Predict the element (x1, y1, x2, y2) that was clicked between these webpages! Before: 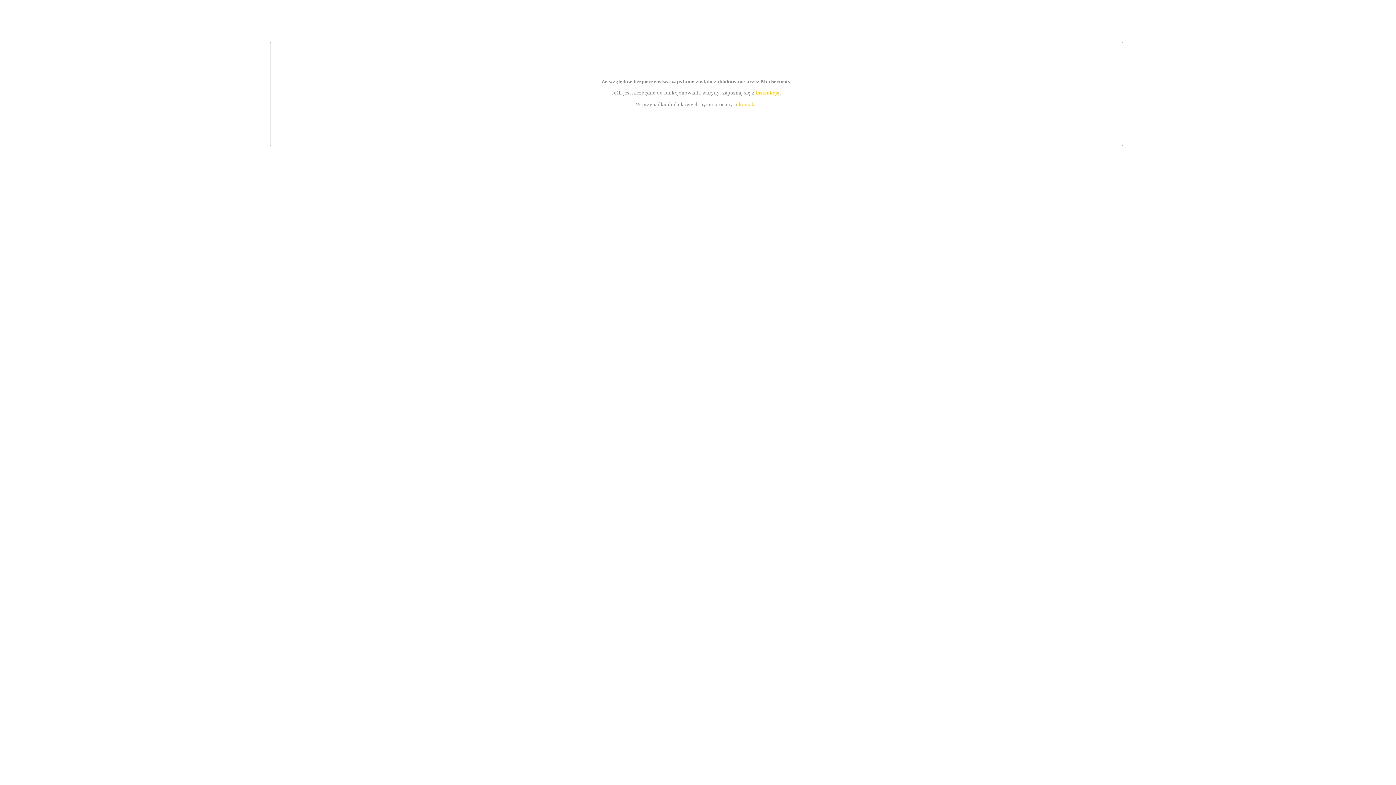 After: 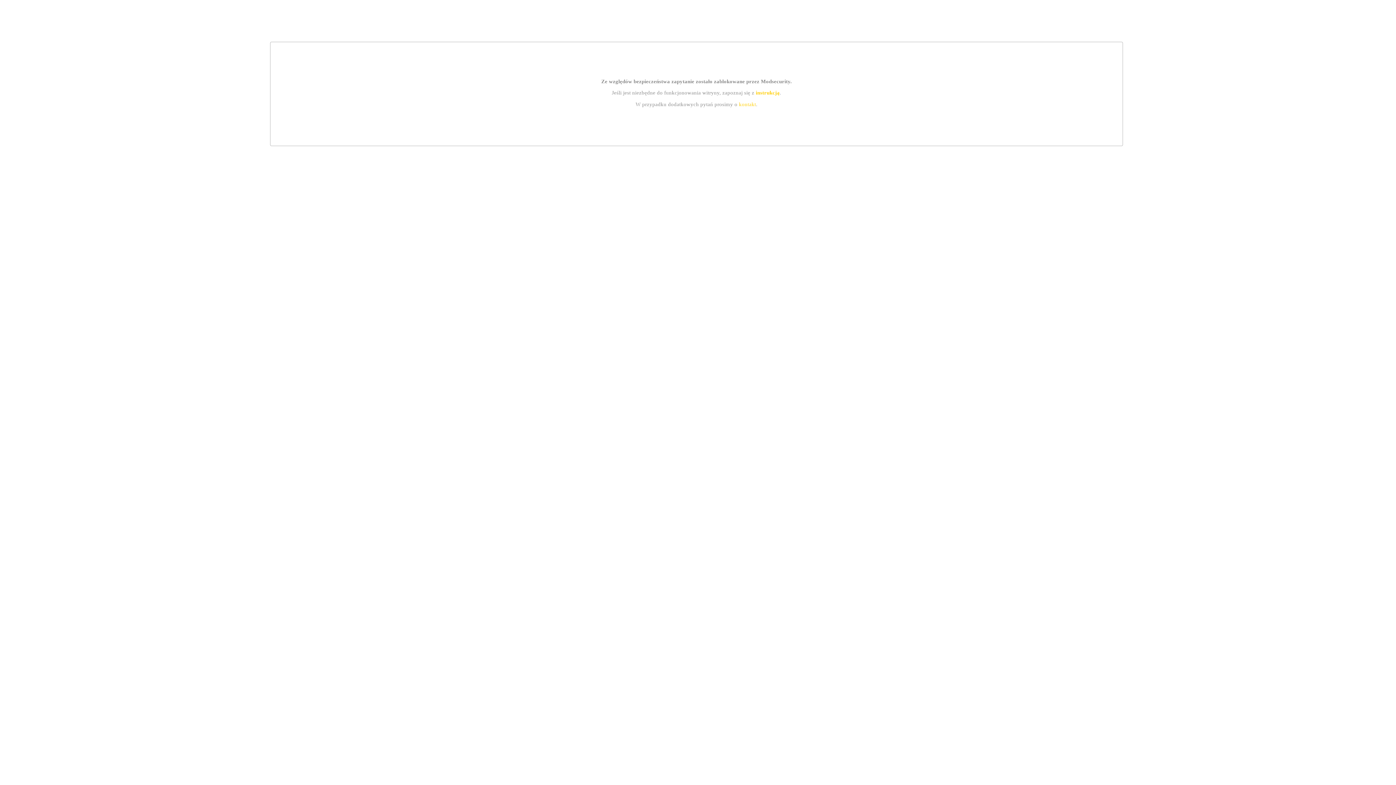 Action: bbox: (755, 89, 779, 95) label: instrukcją